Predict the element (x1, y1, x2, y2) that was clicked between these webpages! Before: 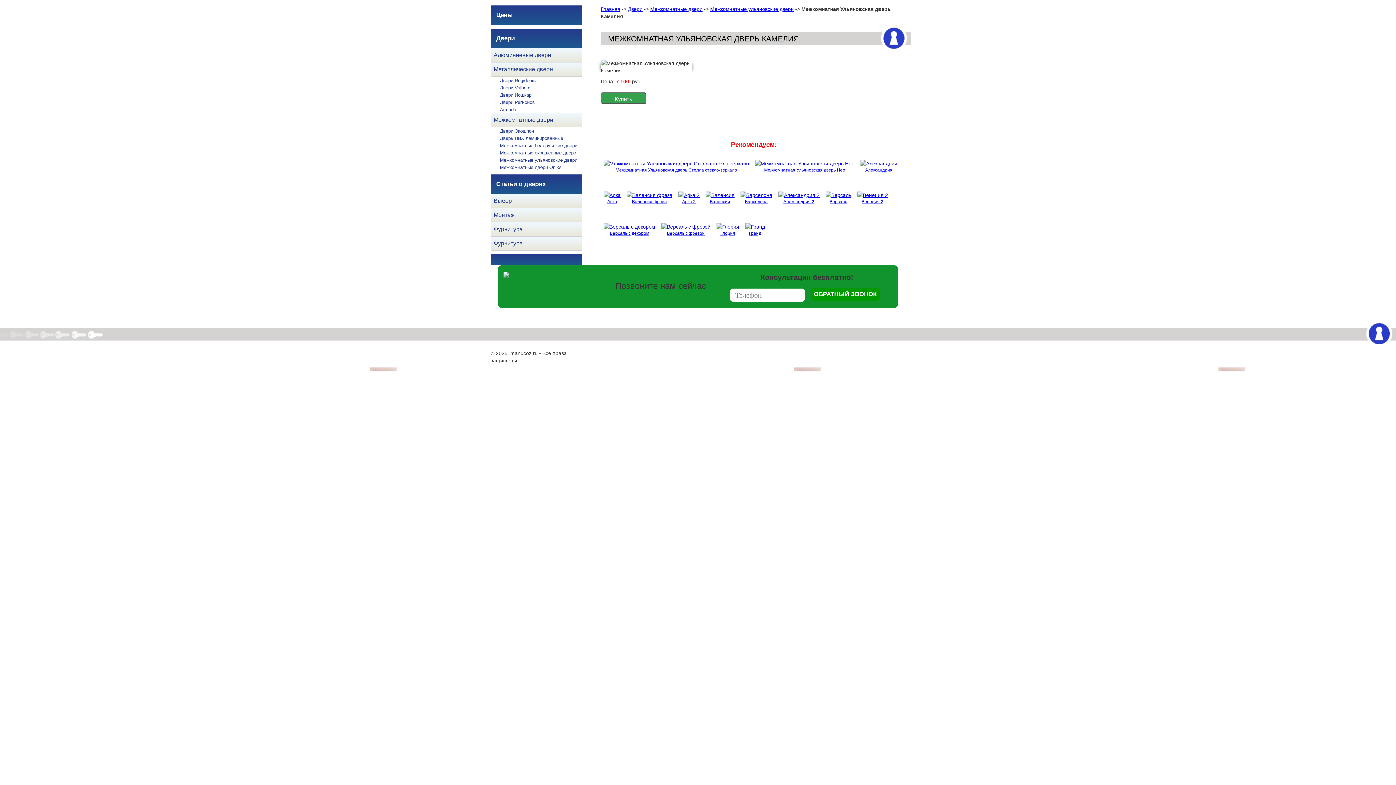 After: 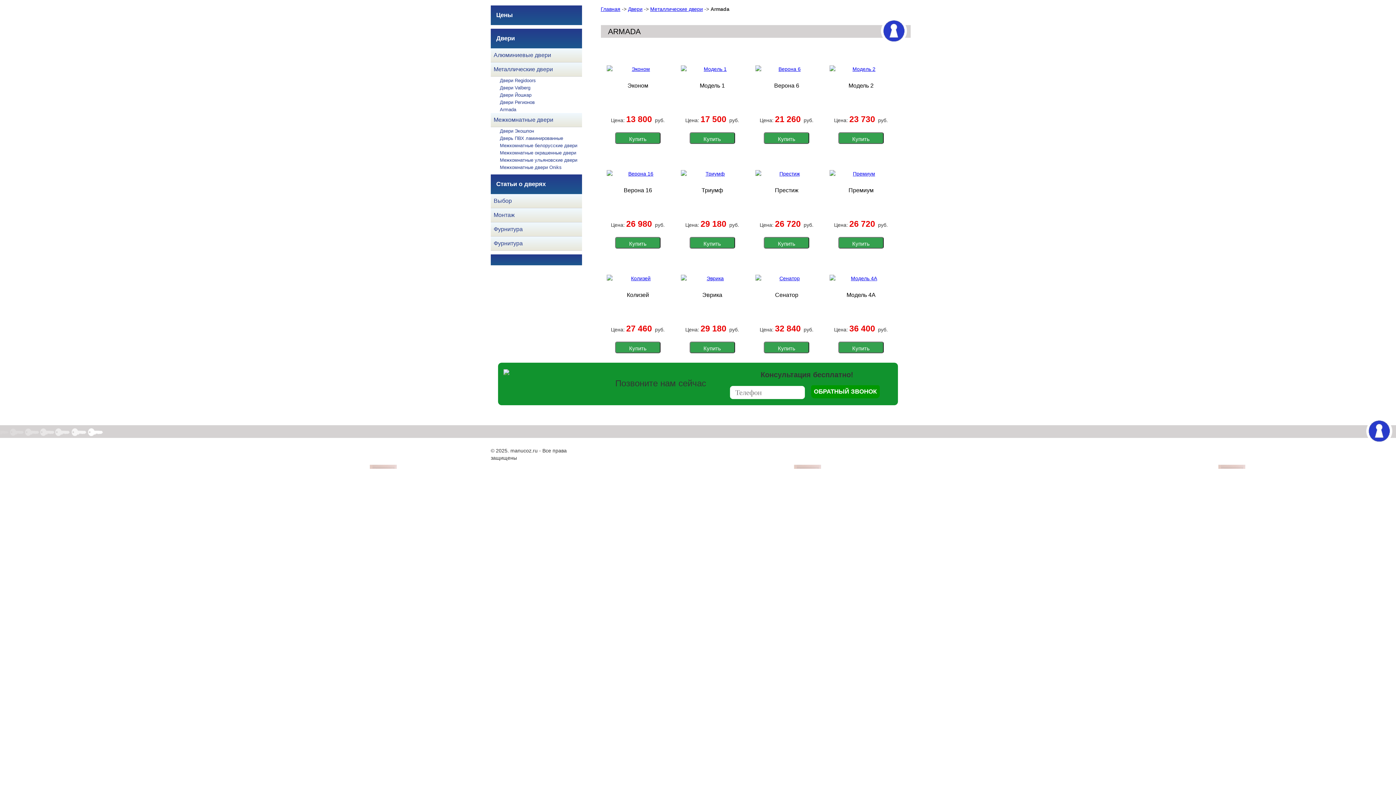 Action: label: Armada bbox: (500, 106, 516, 112)